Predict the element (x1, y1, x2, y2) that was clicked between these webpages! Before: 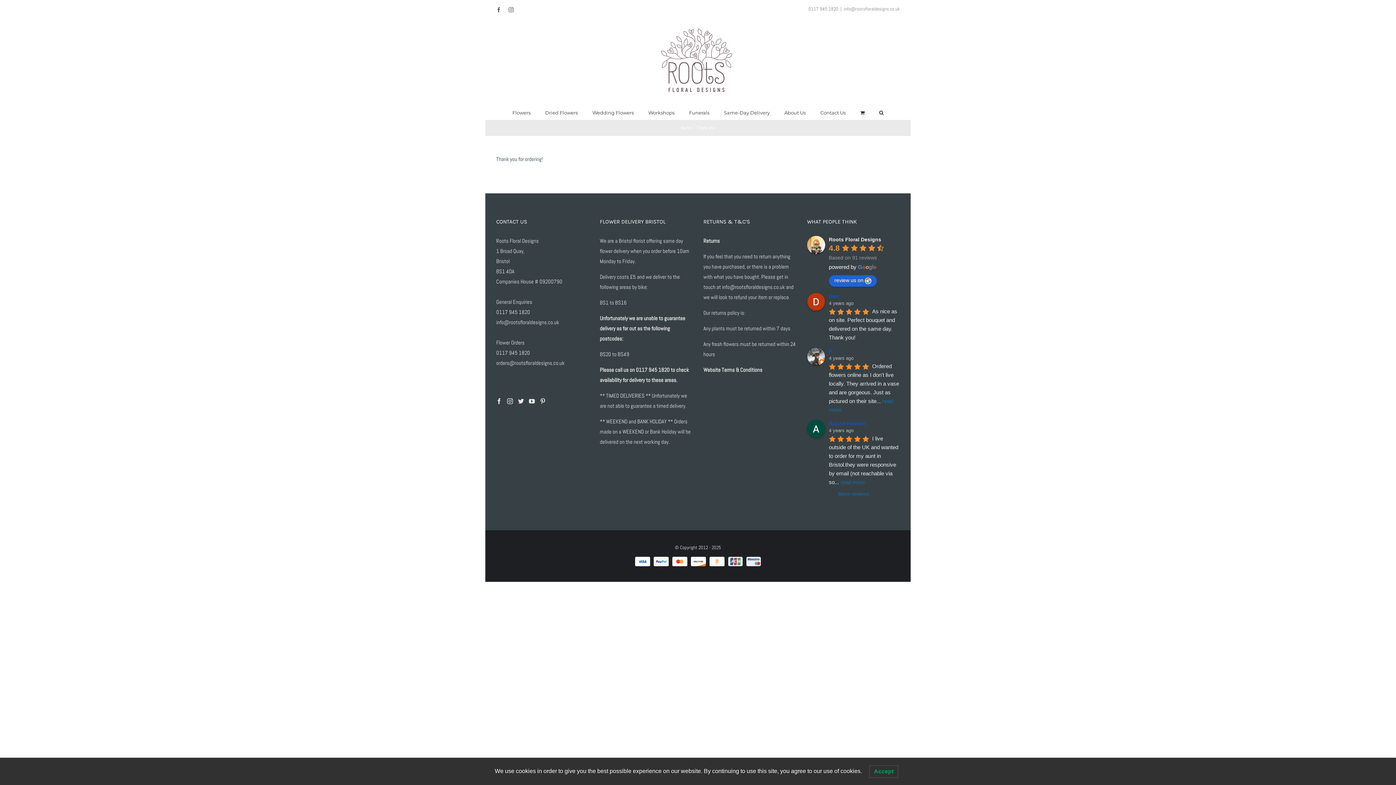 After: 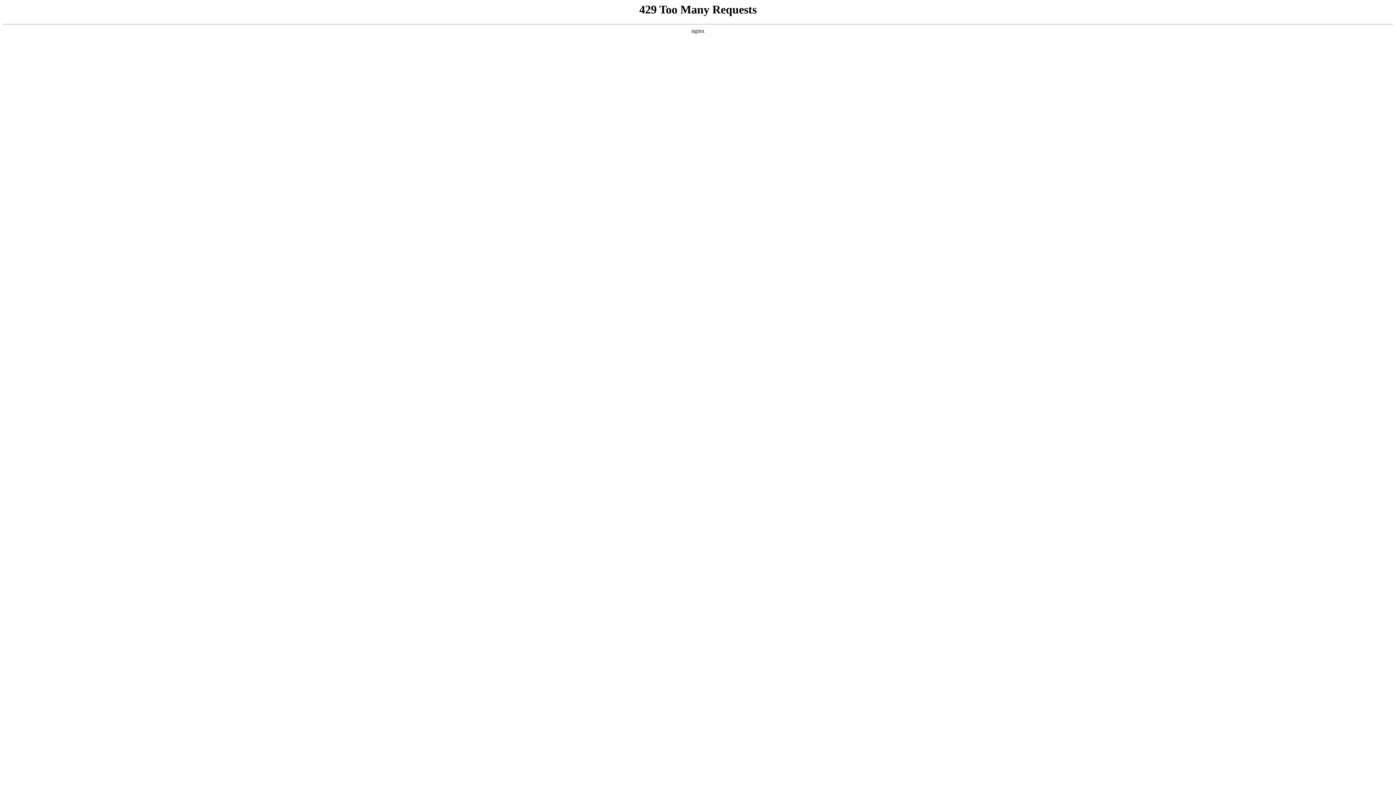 Action: label: Website Terms & Conditions bbox: (703, 366, 762, 373)